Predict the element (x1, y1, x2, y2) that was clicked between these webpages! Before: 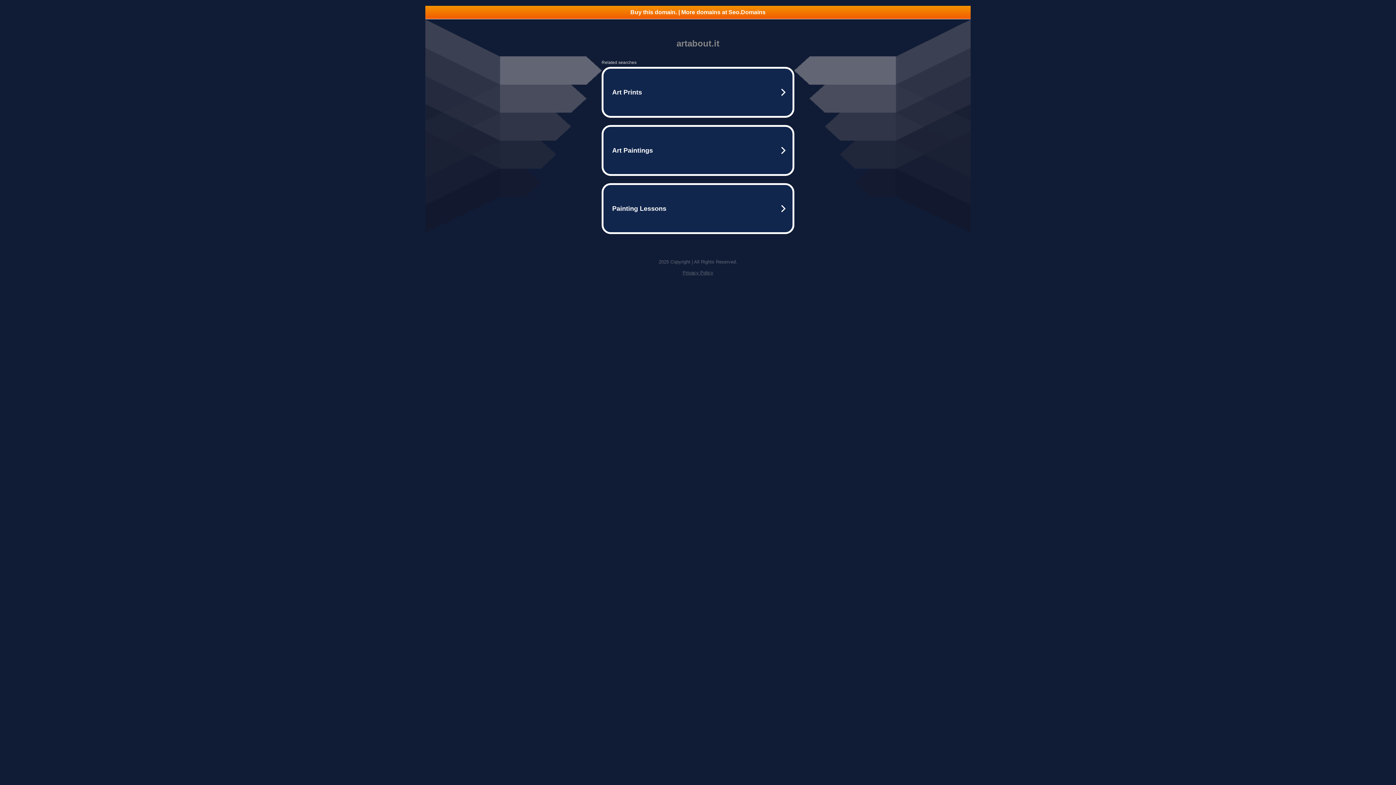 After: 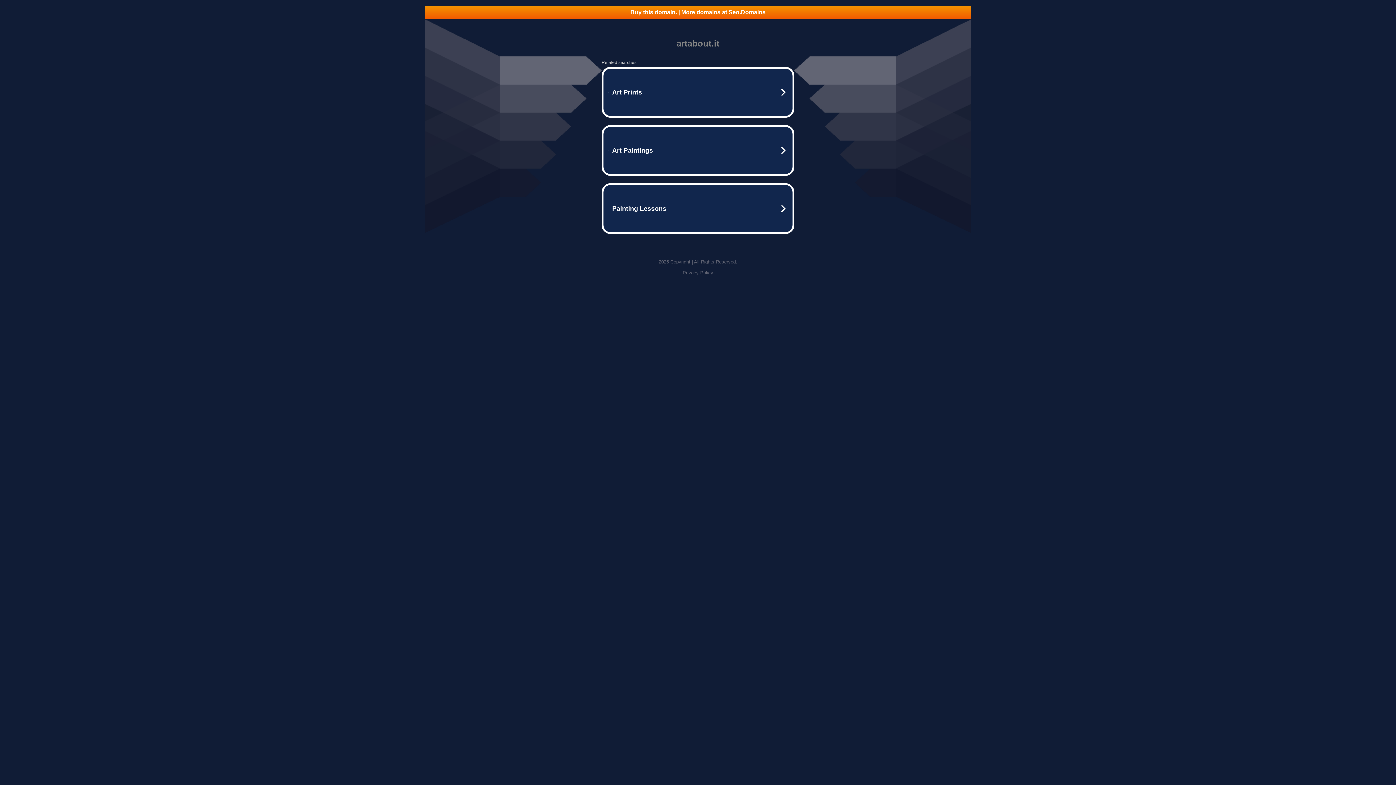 Action: label: Privacy Policy bbox: (682, 270, 713, 275)